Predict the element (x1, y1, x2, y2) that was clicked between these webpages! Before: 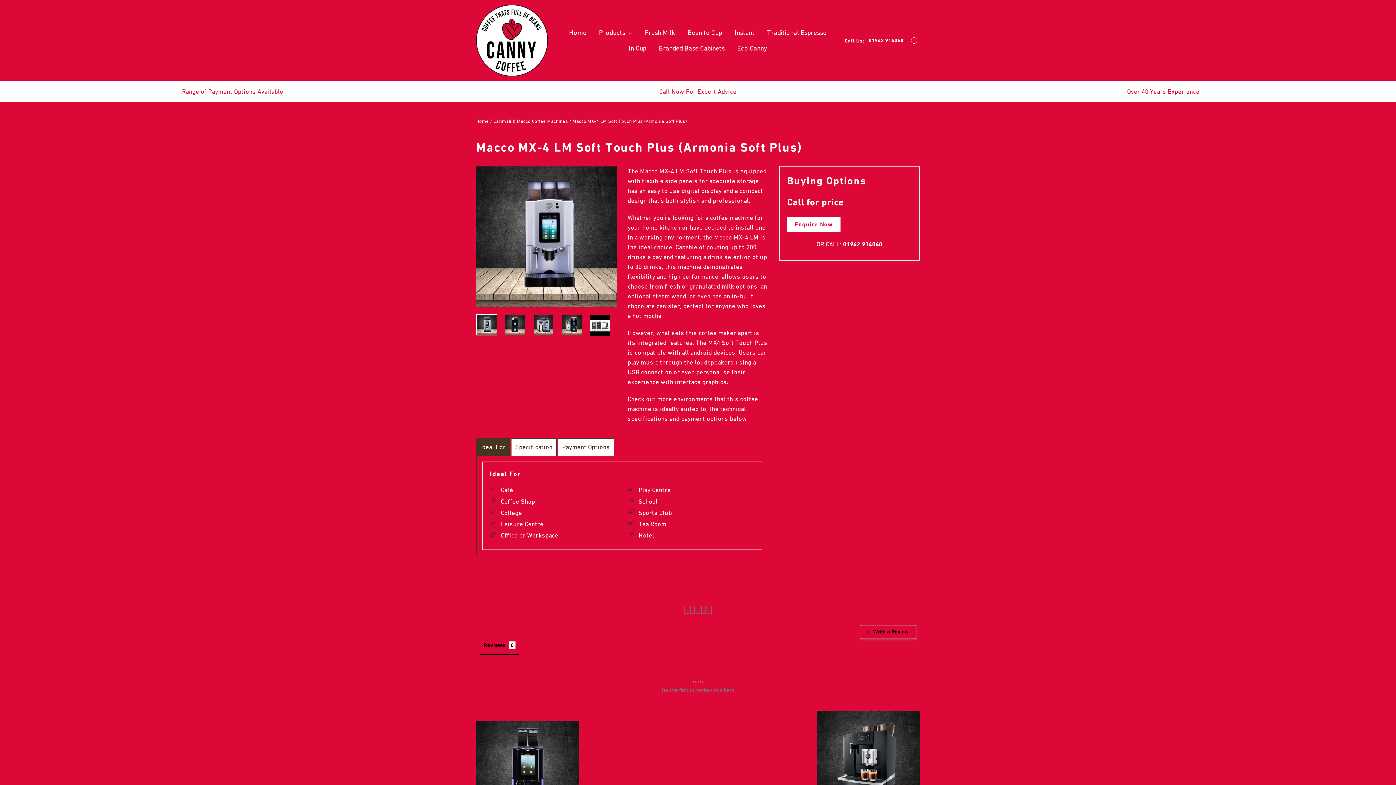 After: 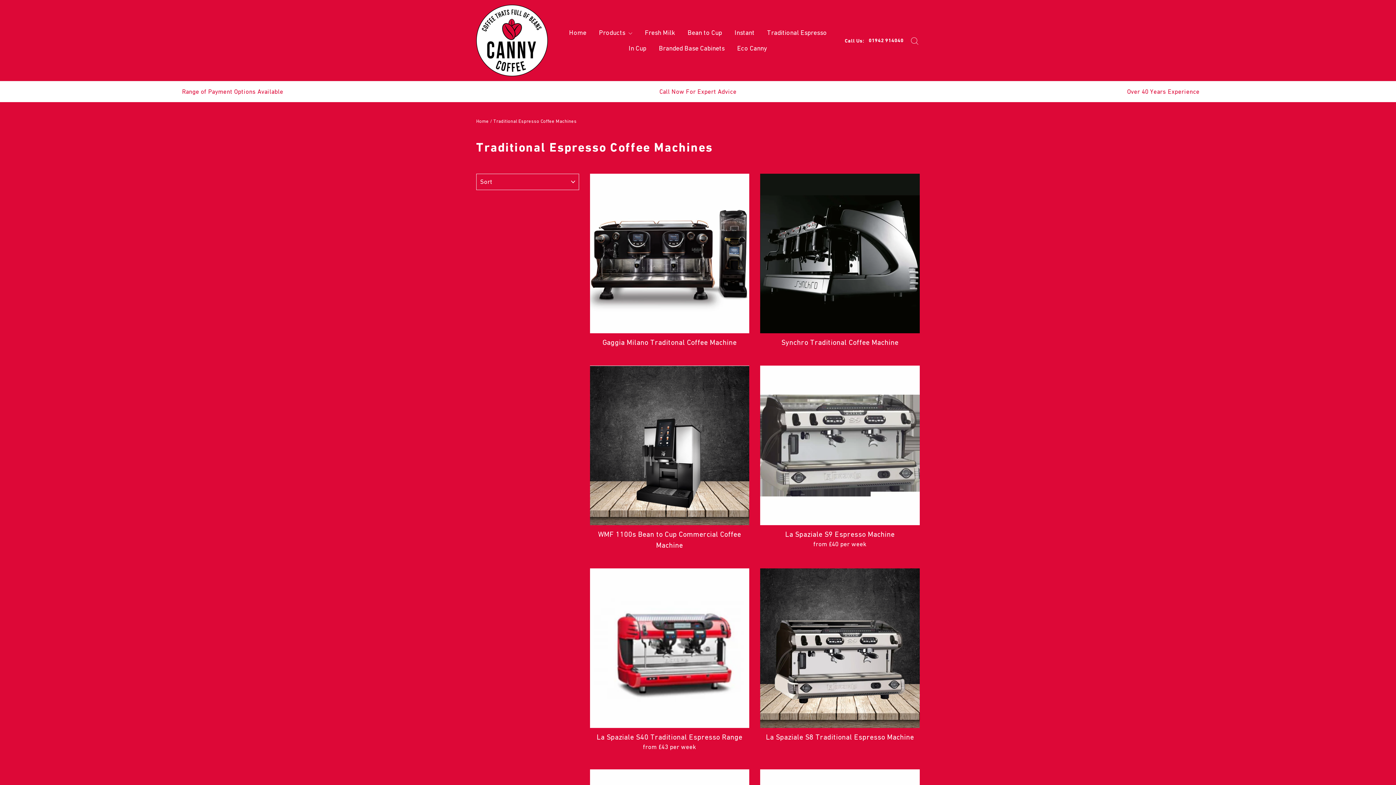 Action: bbox: (761, 24, 832, 40) label: Traditional Espresso